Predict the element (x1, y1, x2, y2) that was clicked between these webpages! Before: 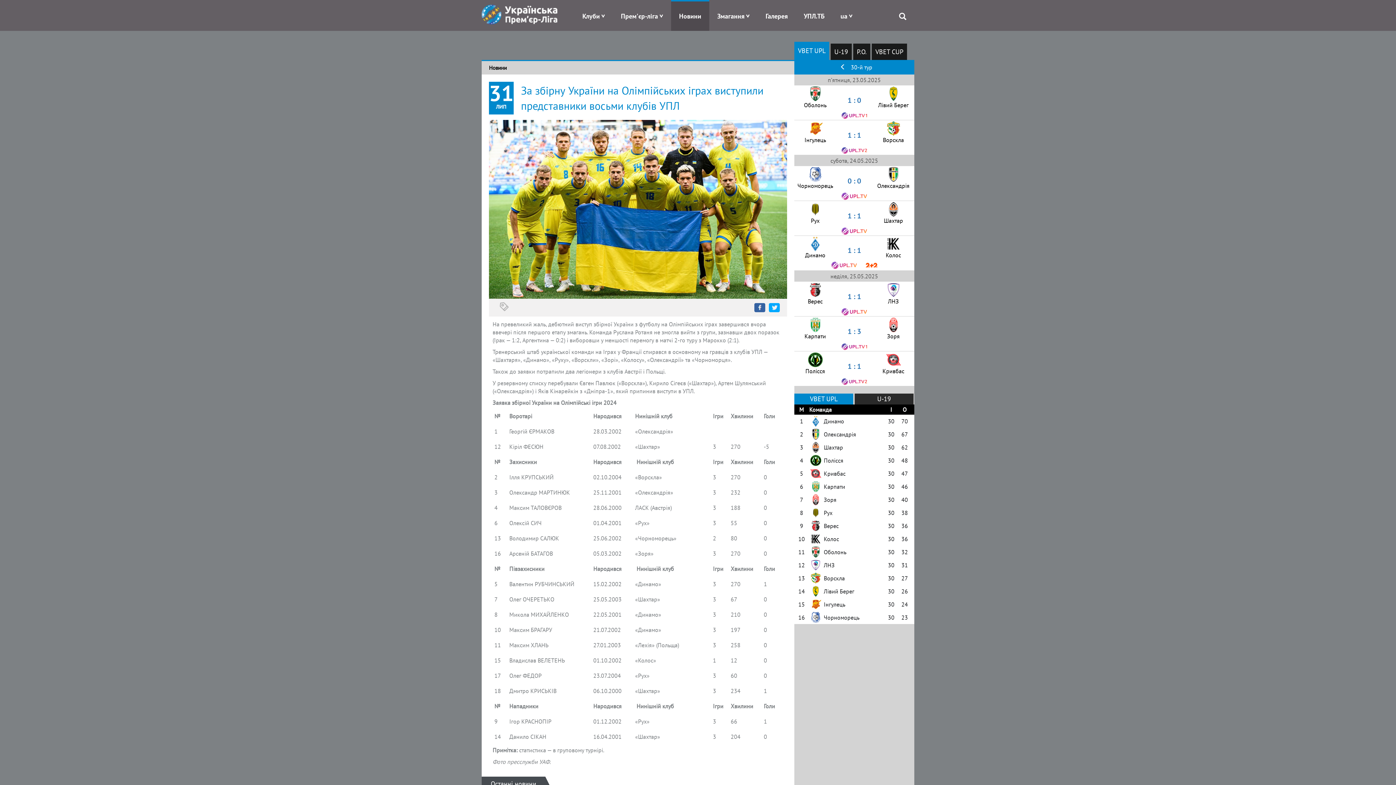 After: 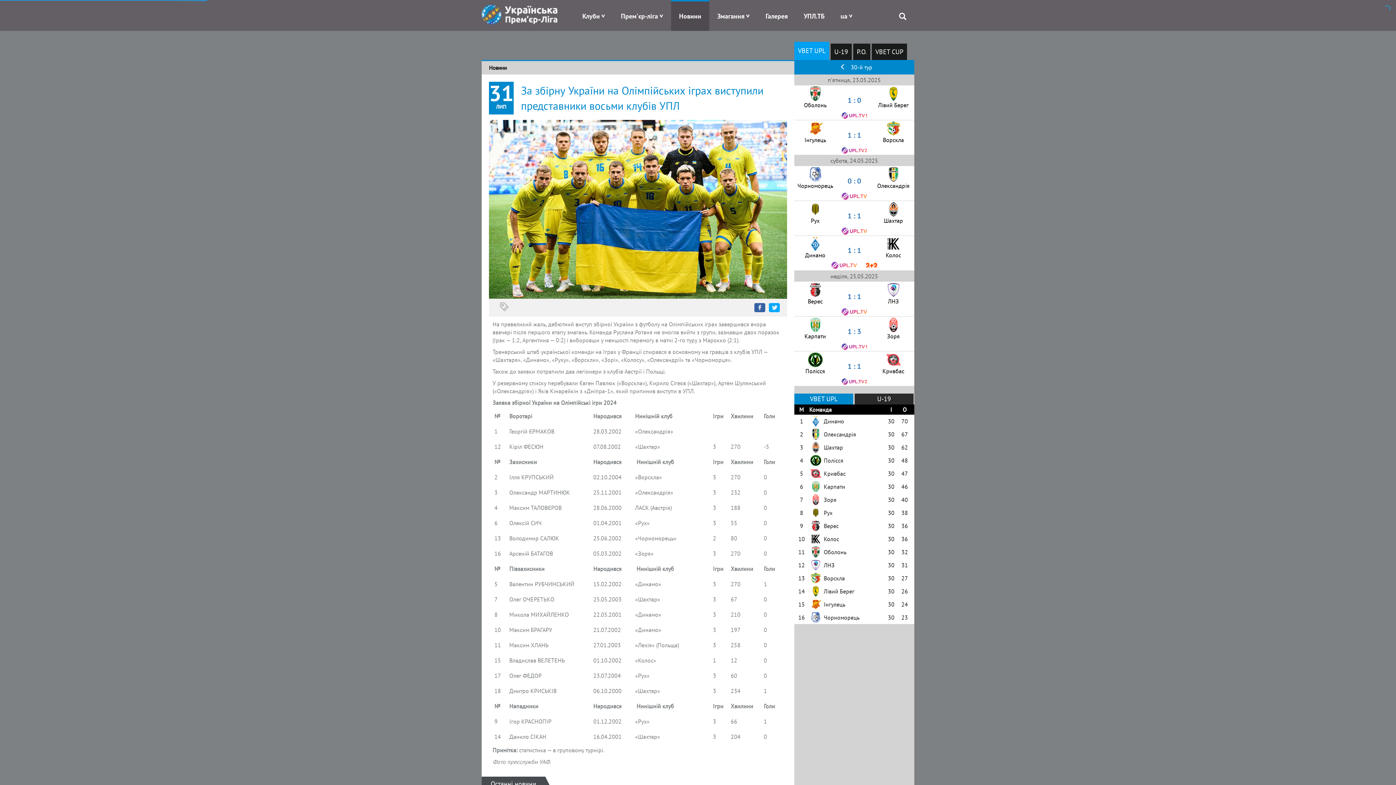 Action: bbox: (794, 41, 829, 60) label: VBET UPL